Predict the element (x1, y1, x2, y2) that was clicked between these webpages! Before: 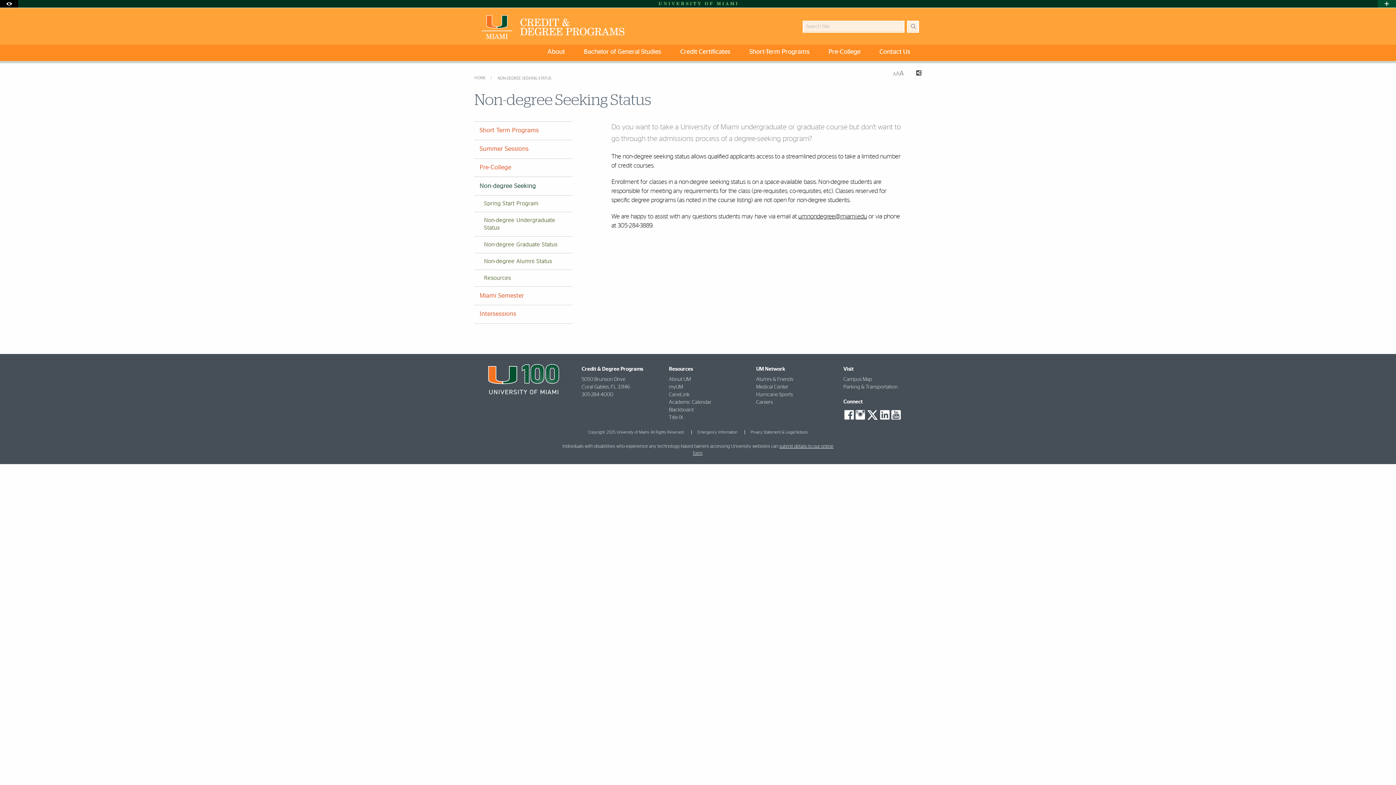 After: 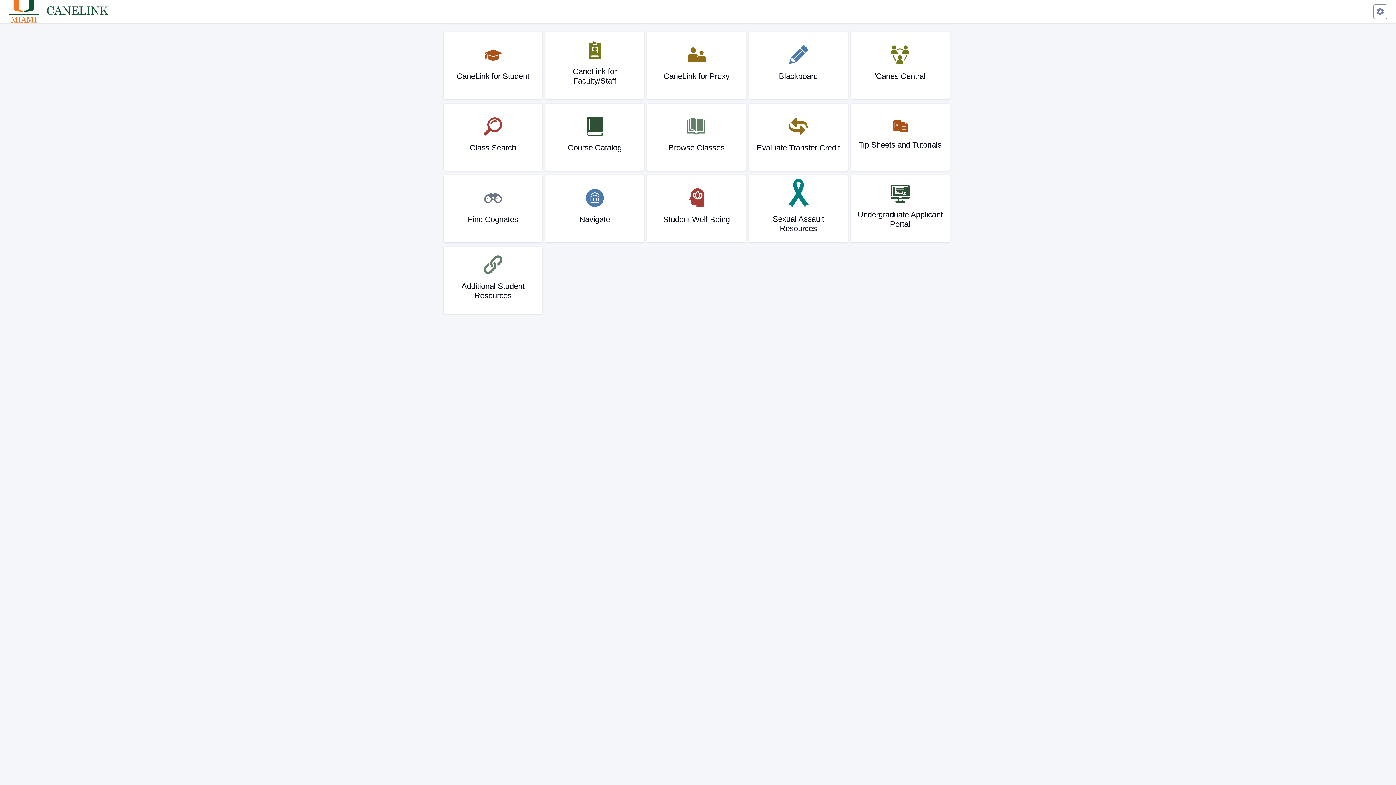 Action: label: CaneLink bbox: (669, 392, 689, 397)